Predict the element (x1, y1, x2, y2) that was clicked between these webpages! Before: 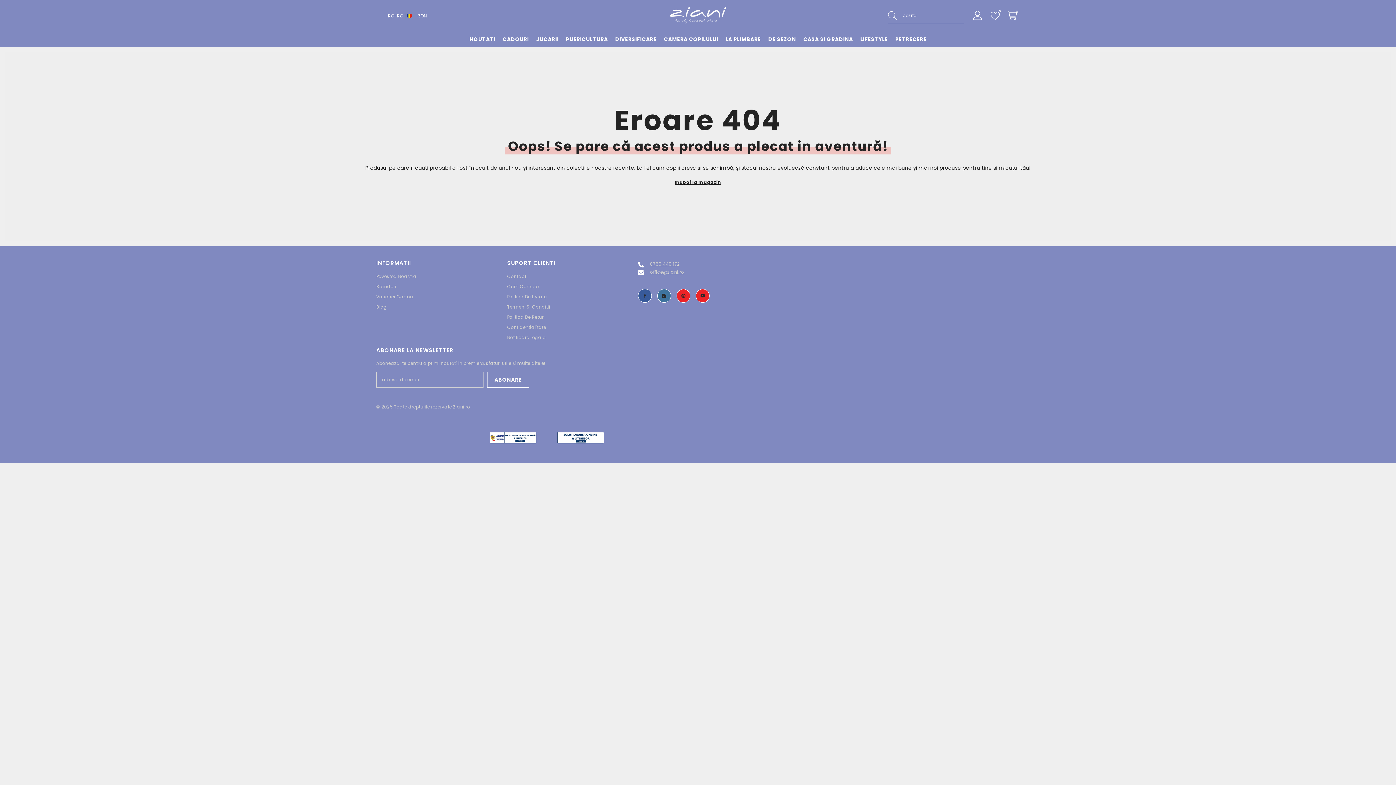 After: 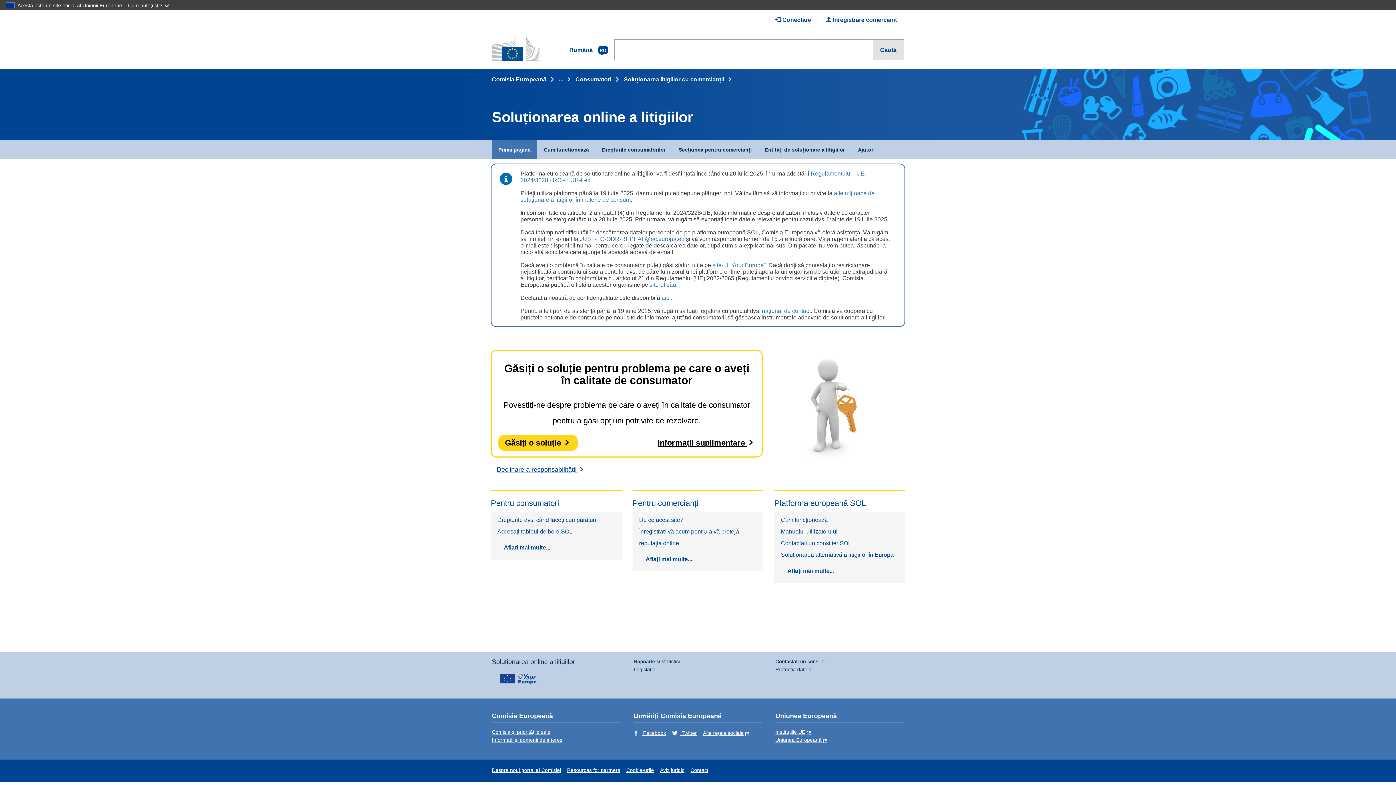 Action: bbox: (553, 430, 610, 445)